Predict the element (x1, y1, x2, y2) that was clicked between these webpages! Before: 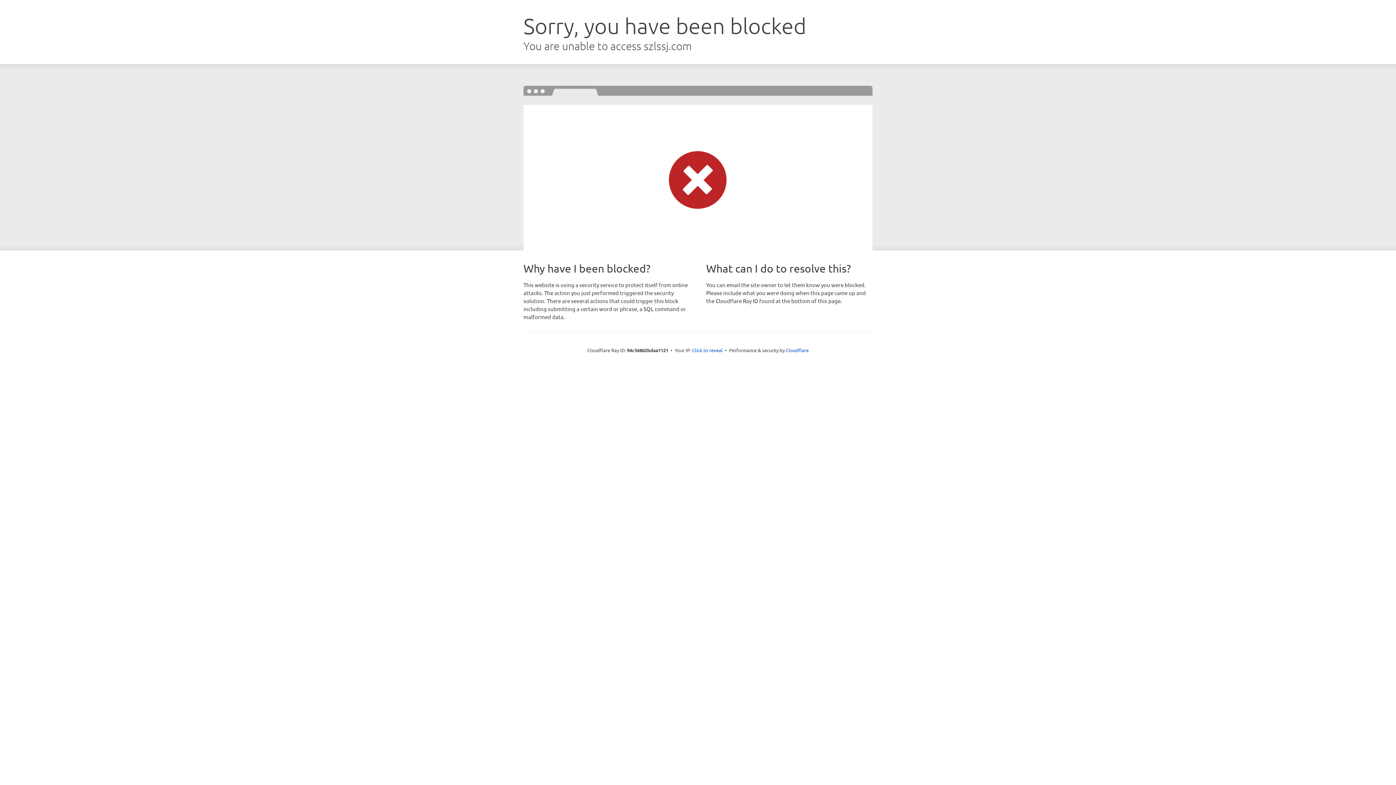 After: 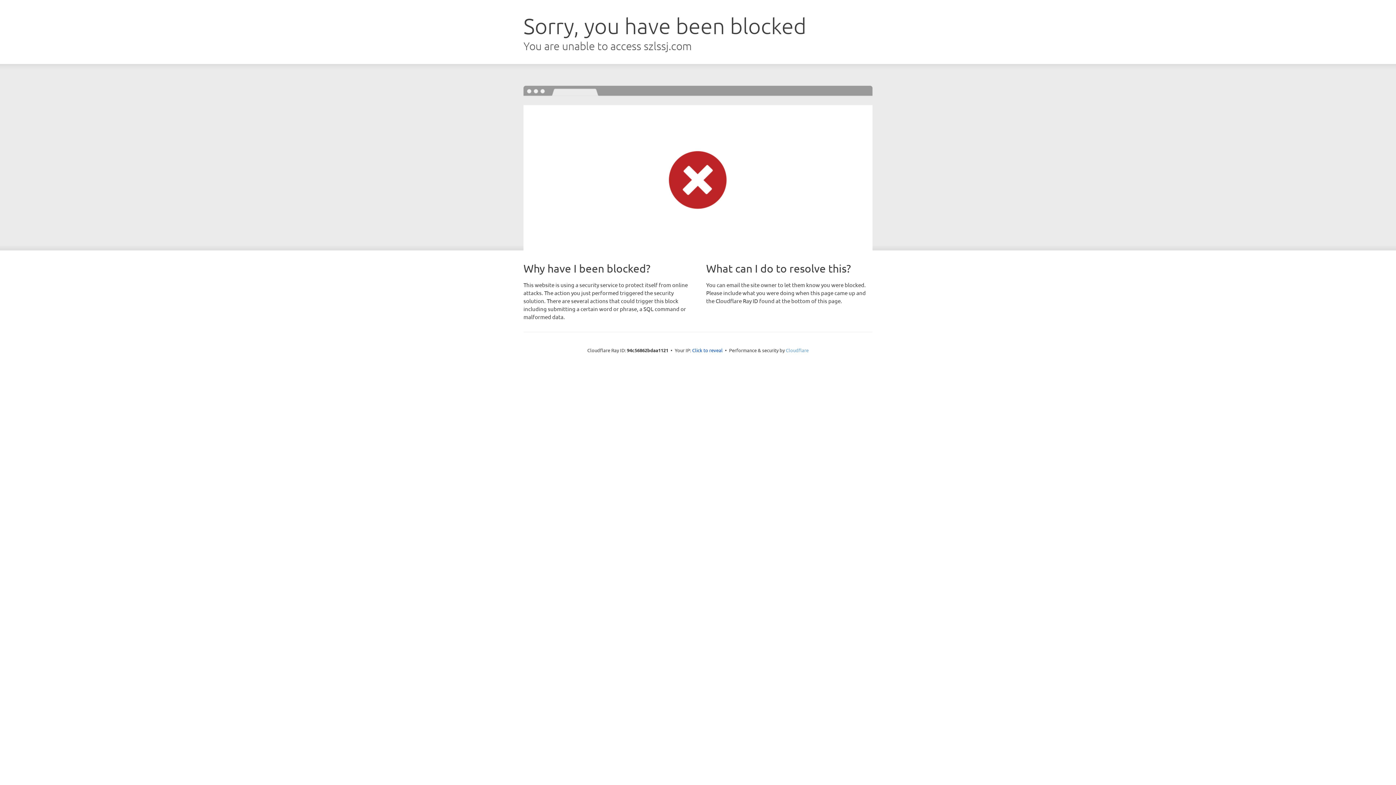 Action: label: Cloudflare bbox: (786, 347, 808, 353)